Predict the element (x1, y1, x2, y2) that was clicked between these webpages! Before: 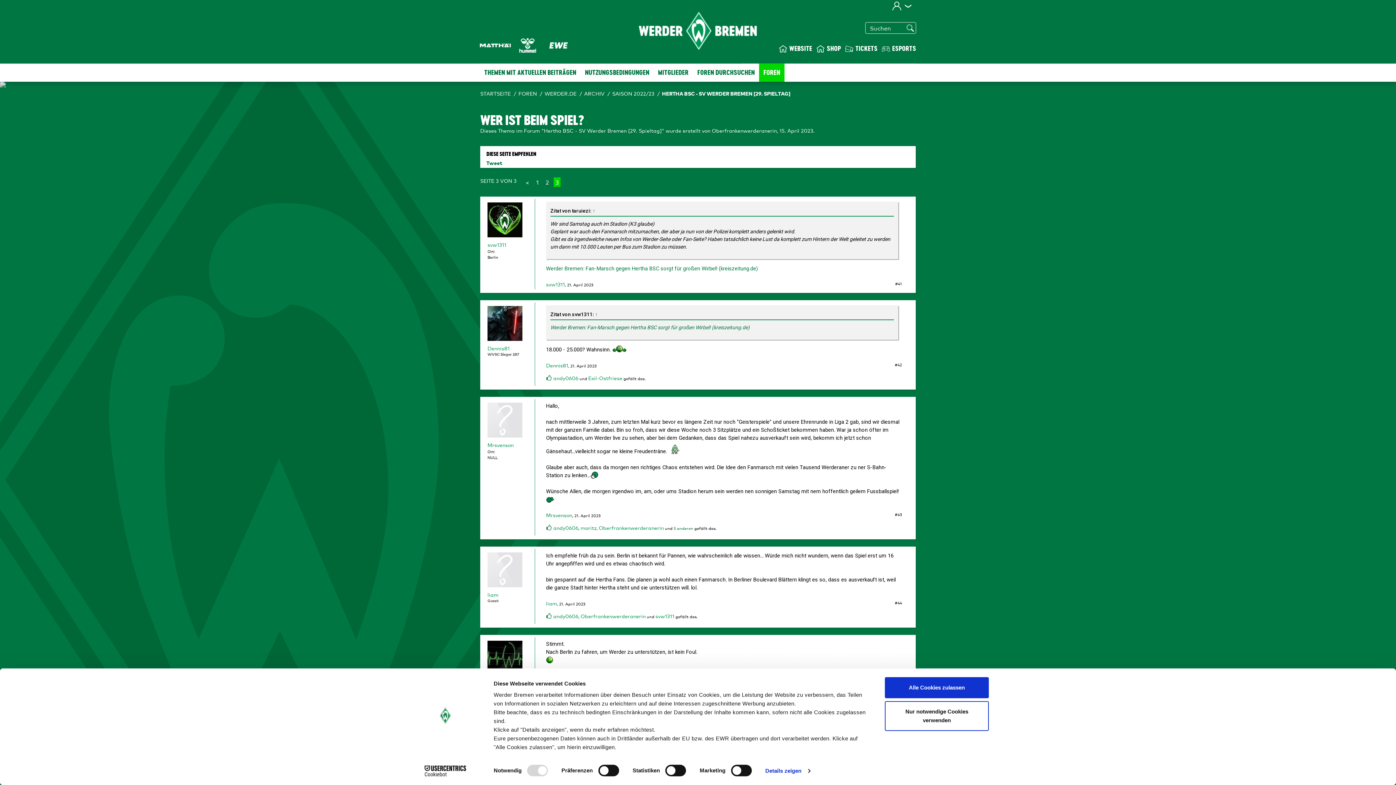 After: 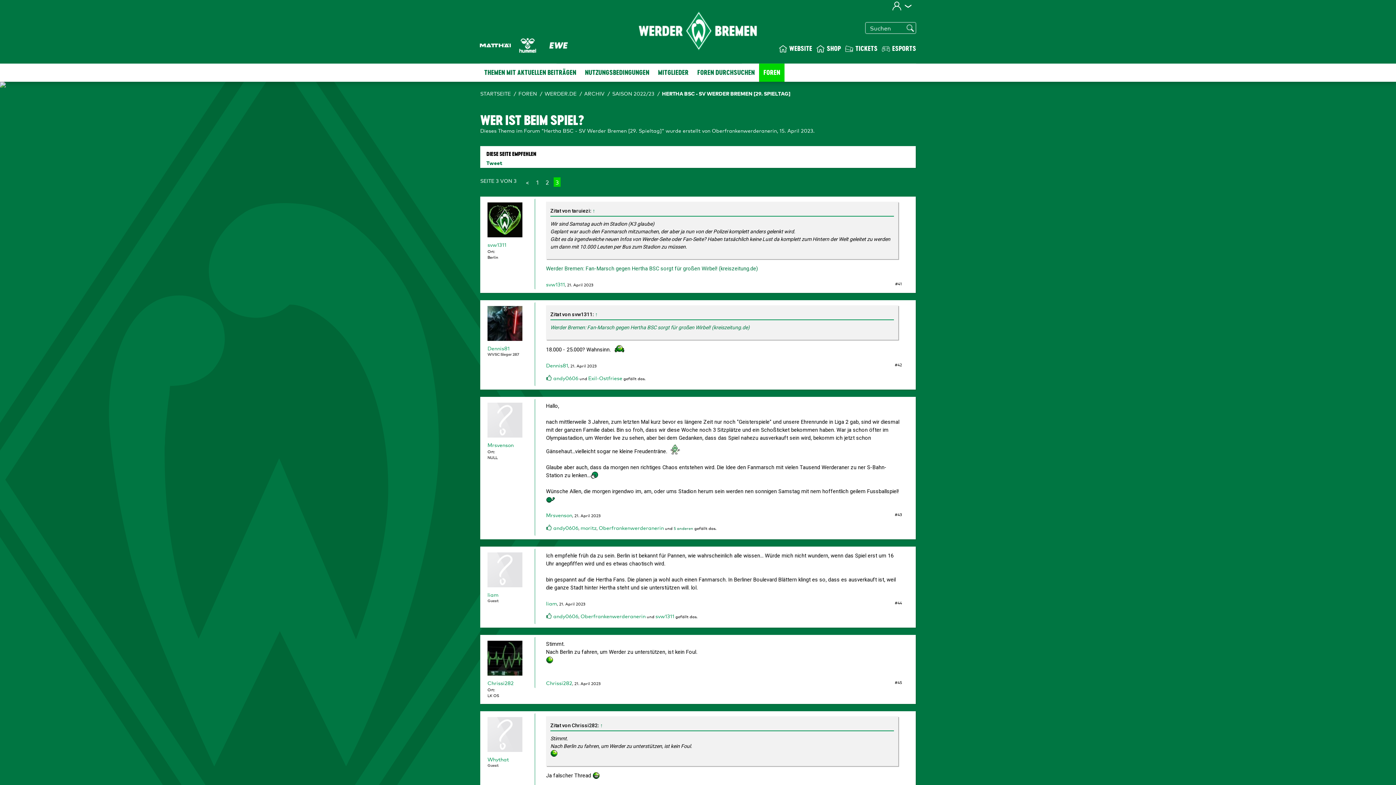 Action: label: Alle Cookies zulassen bbox: (885, 677, 989, 698)